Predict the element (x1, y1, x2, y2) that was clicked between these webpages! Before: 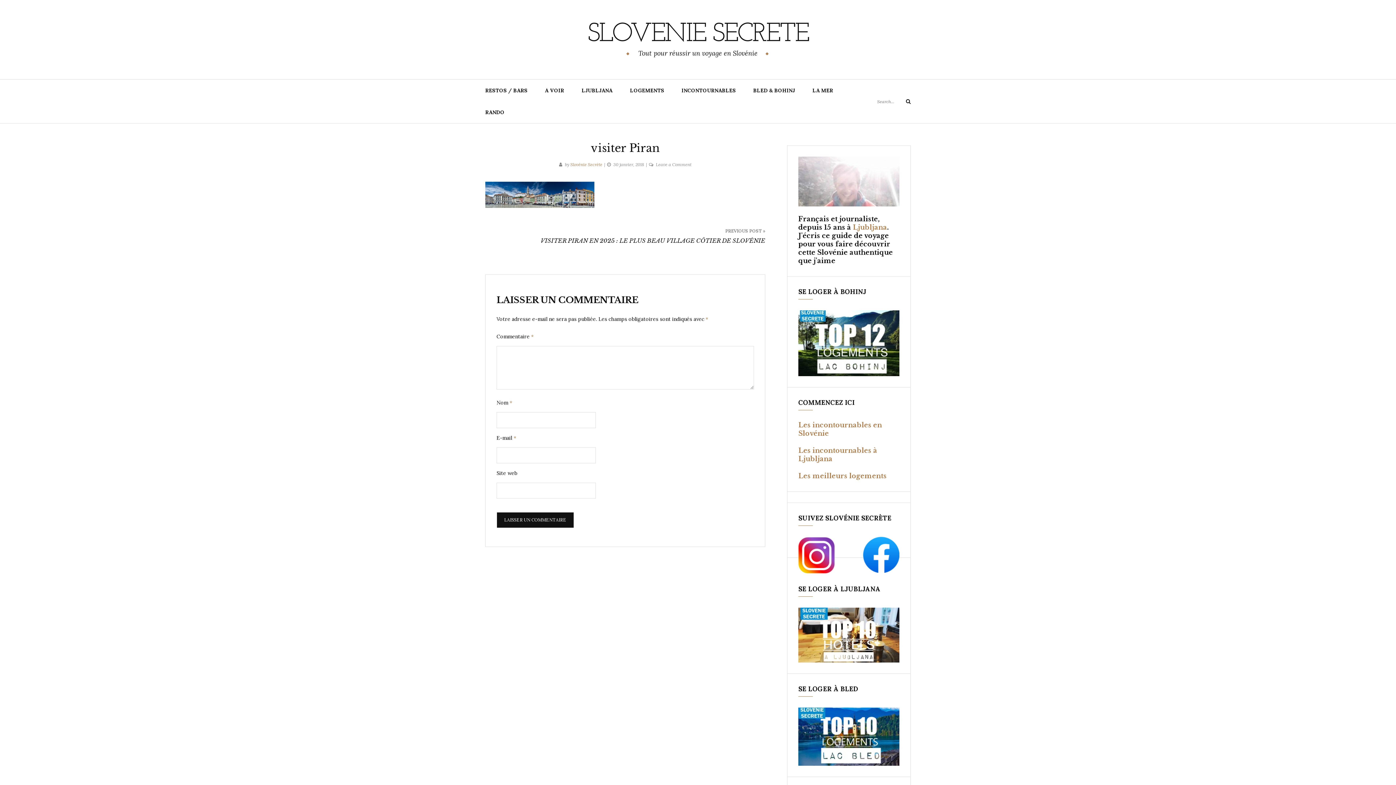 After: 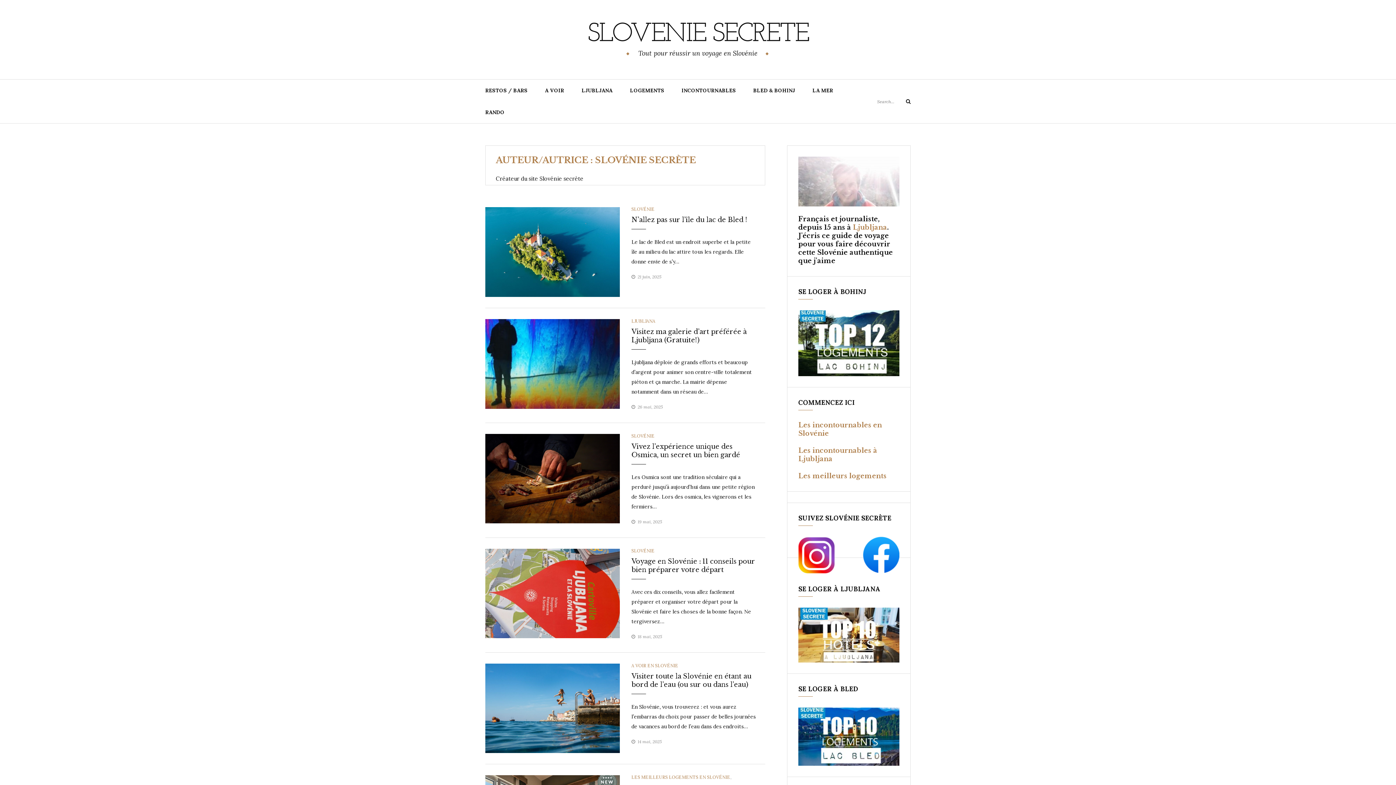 Action: bbox: (570, 161, 602, 167) label: Slovénie Secrète